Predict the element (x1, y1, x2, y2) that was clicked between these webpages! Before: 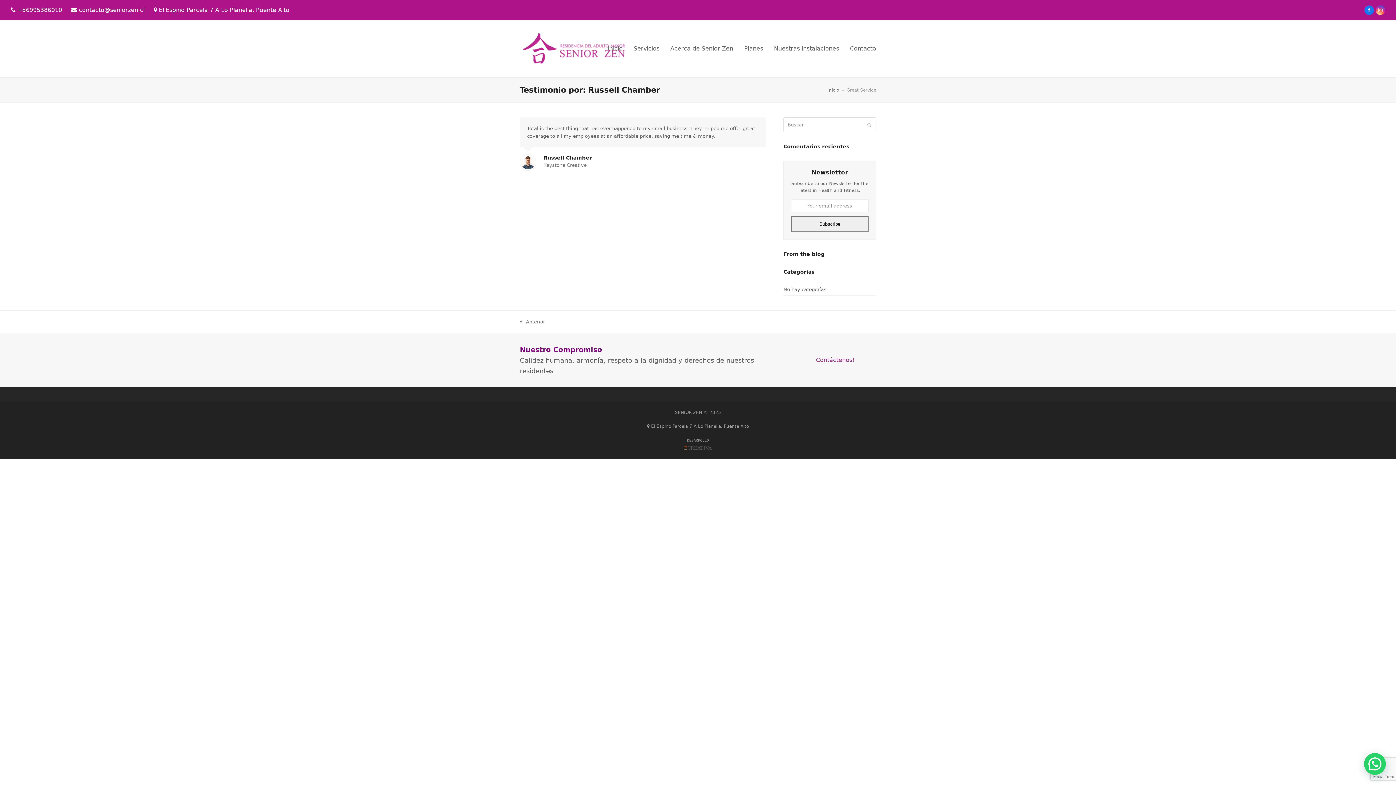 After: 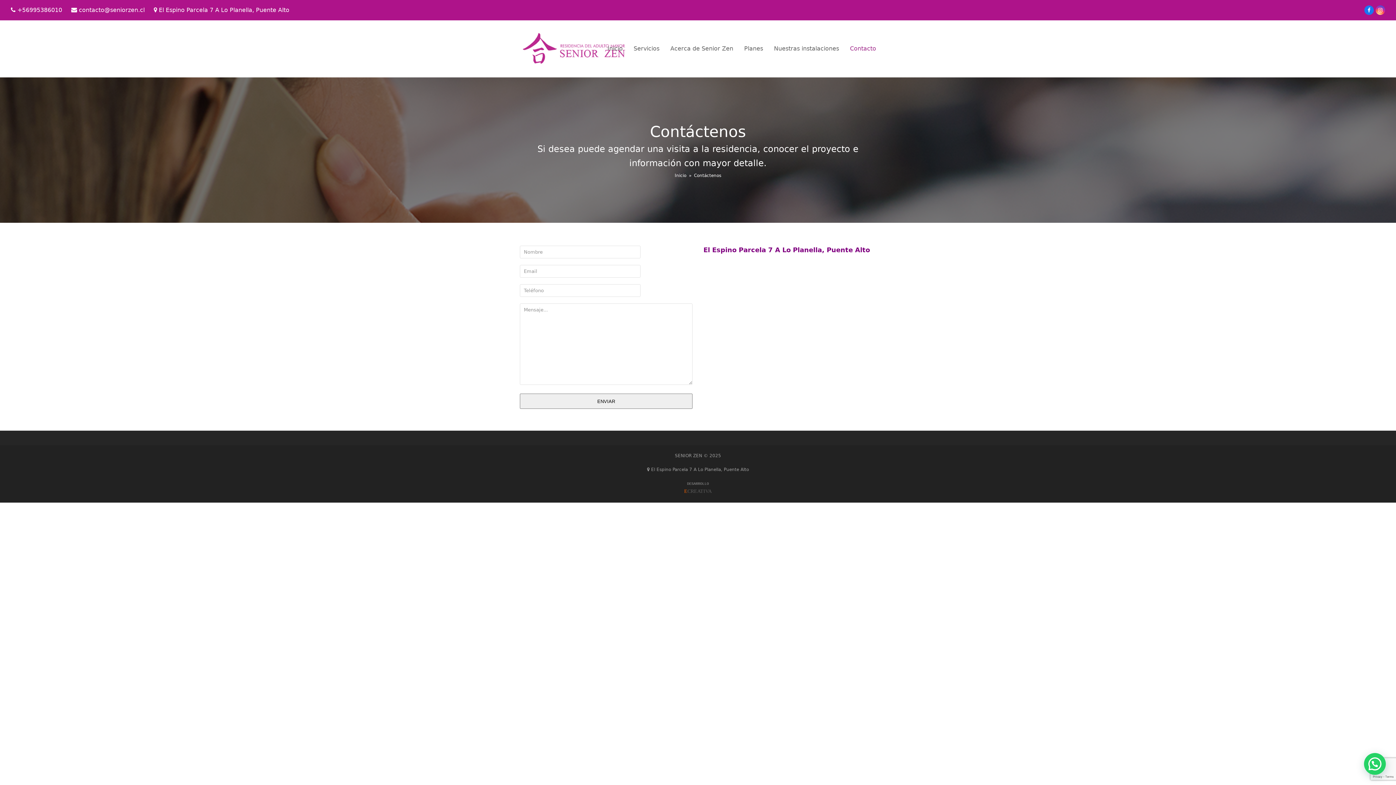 Action: bbox: (794, 350, 876, 370) label: Contáctenos!